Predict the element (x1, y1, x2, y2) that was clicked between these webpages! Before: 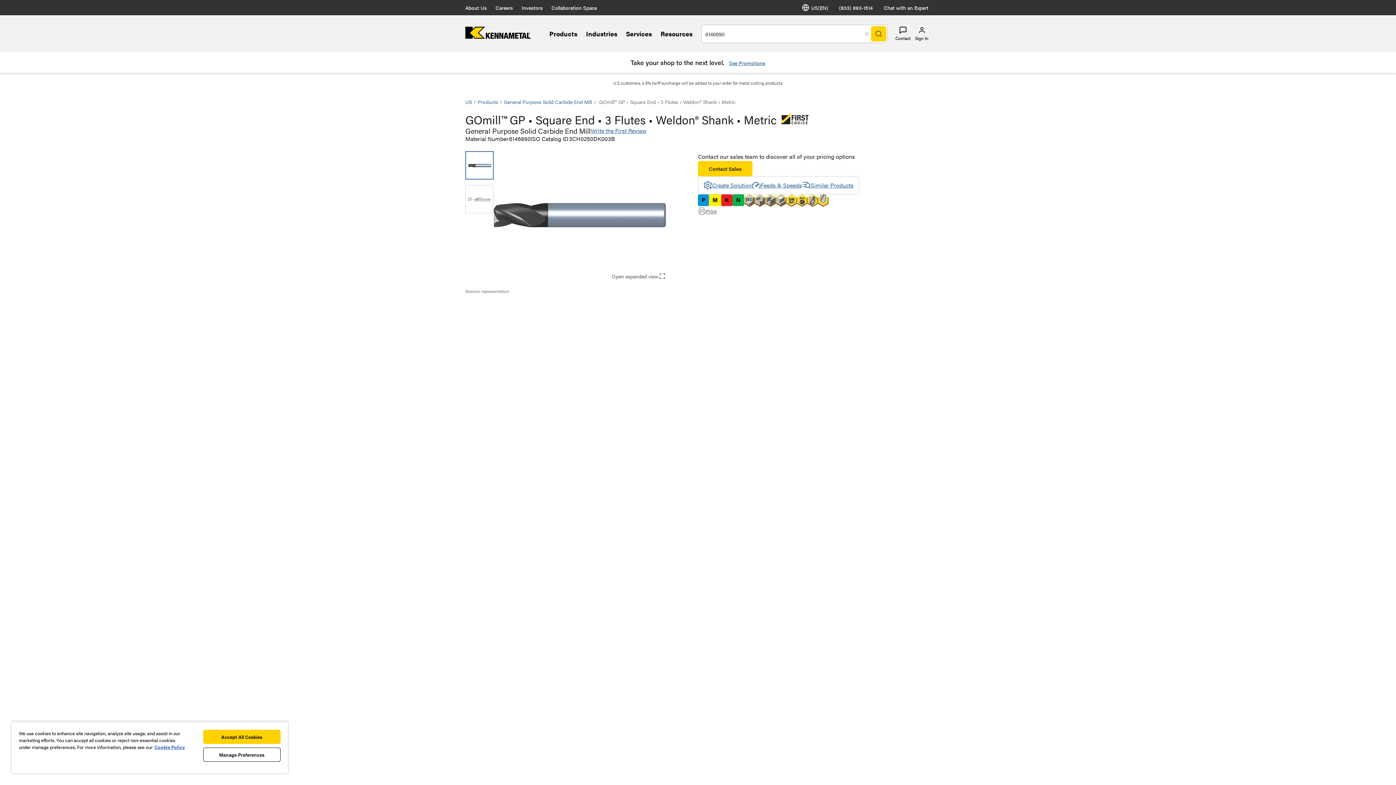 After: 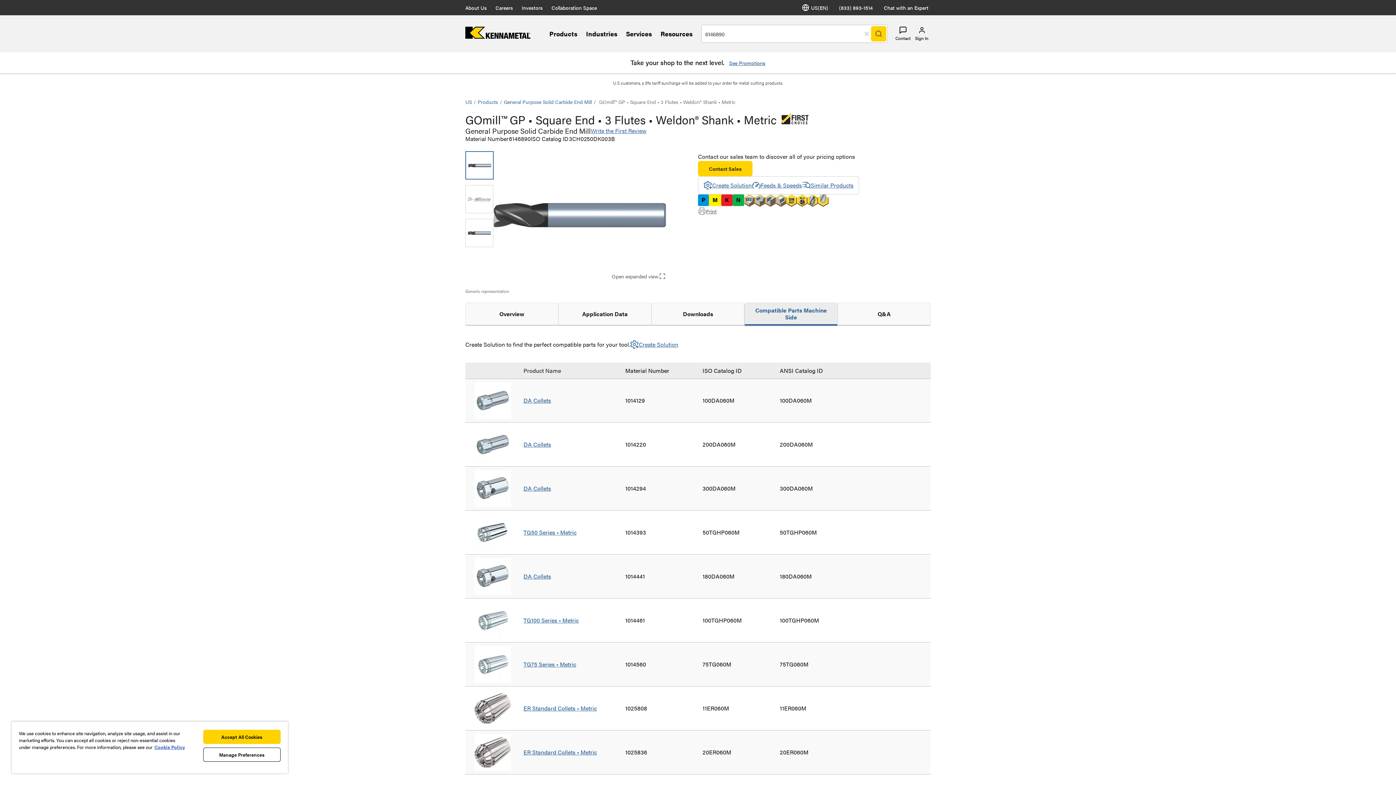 Action: label: Compatible Parts Machine Side bbox: (480, 329, 559, 337)